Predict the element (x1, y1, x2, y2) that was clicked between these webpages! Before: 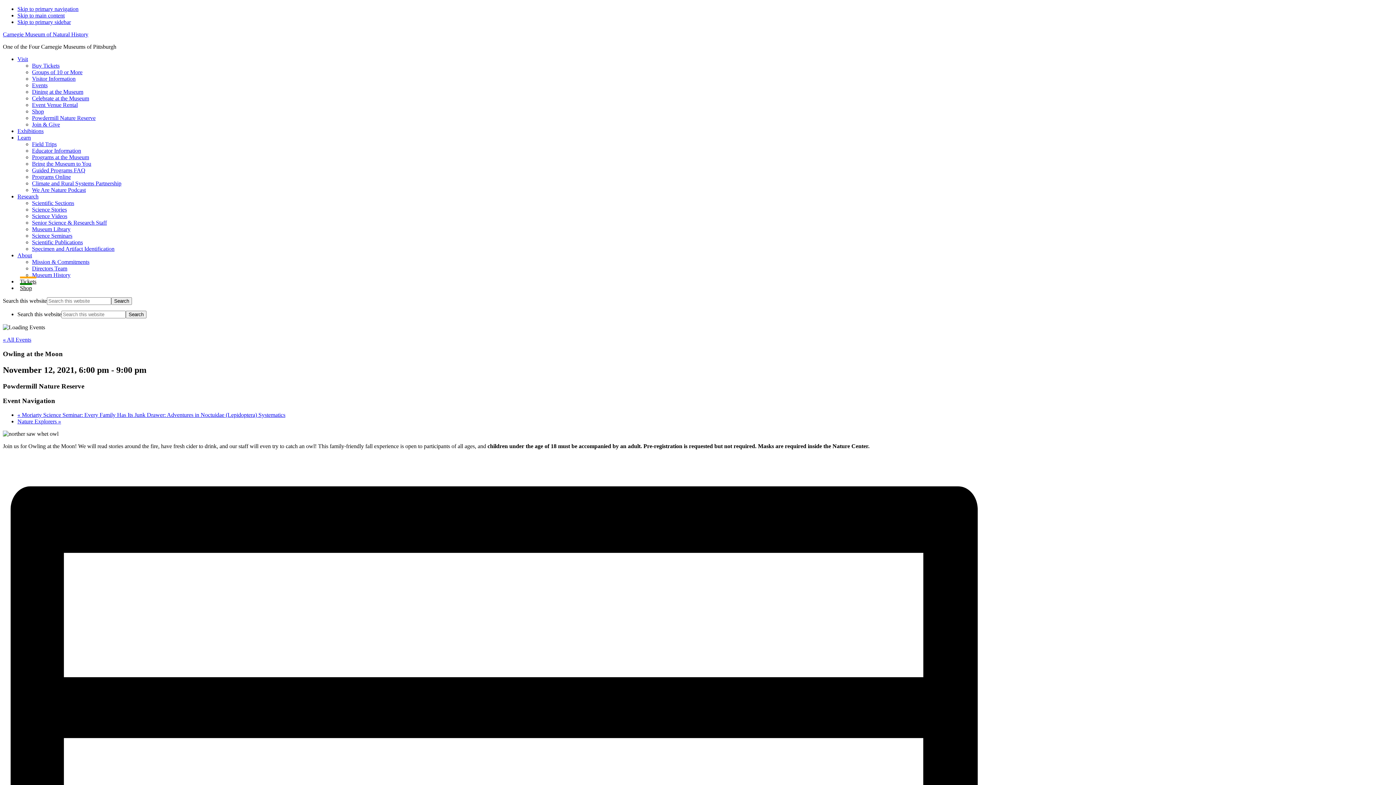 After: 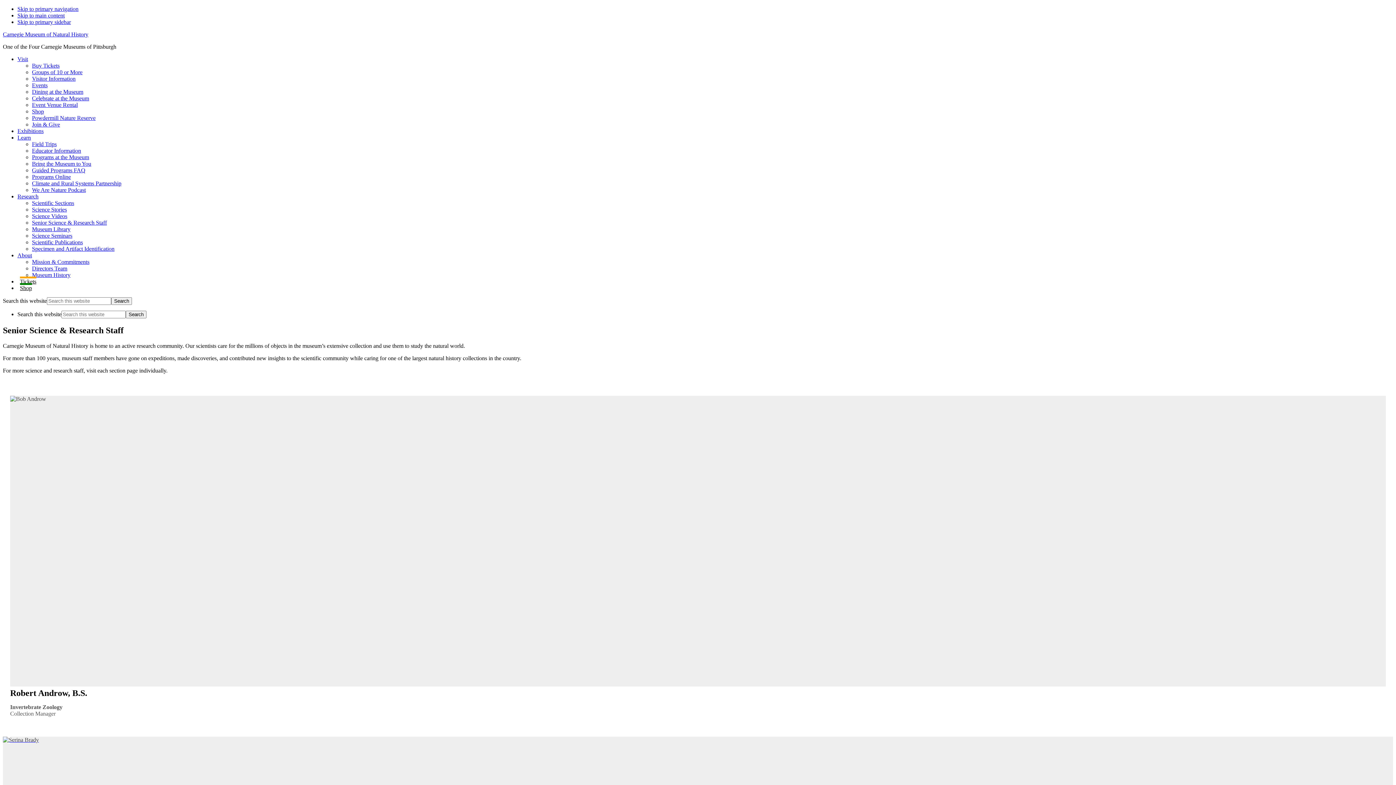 Action: label: Senior Science & Research Staff bbox: (32, 219, 106, 225)